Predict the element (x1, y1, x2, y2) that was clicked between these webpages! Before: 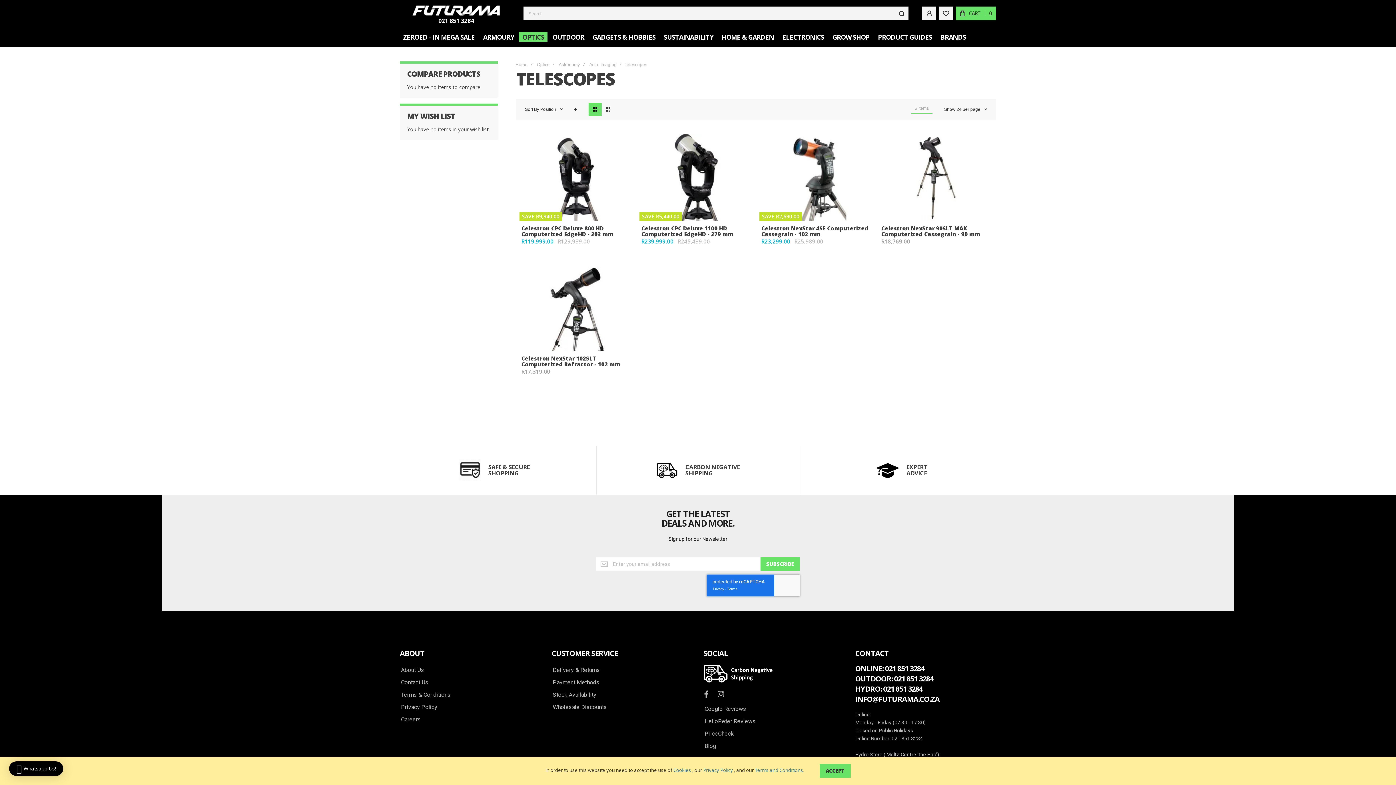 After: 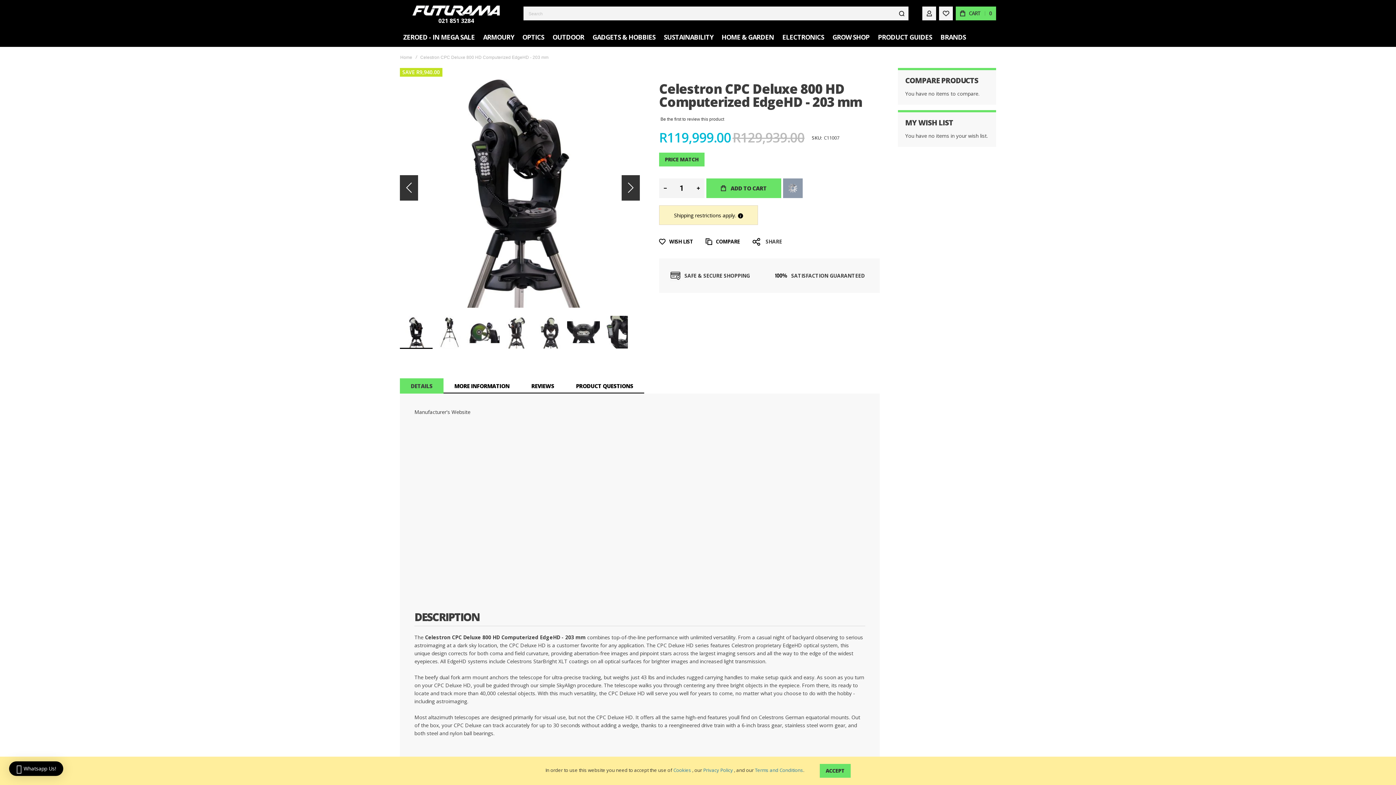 Action: label: Celestron CPC Deluxe 800 HD Computerized EdgeHD - 203 mm bbox: (519, 224, 633, 238)